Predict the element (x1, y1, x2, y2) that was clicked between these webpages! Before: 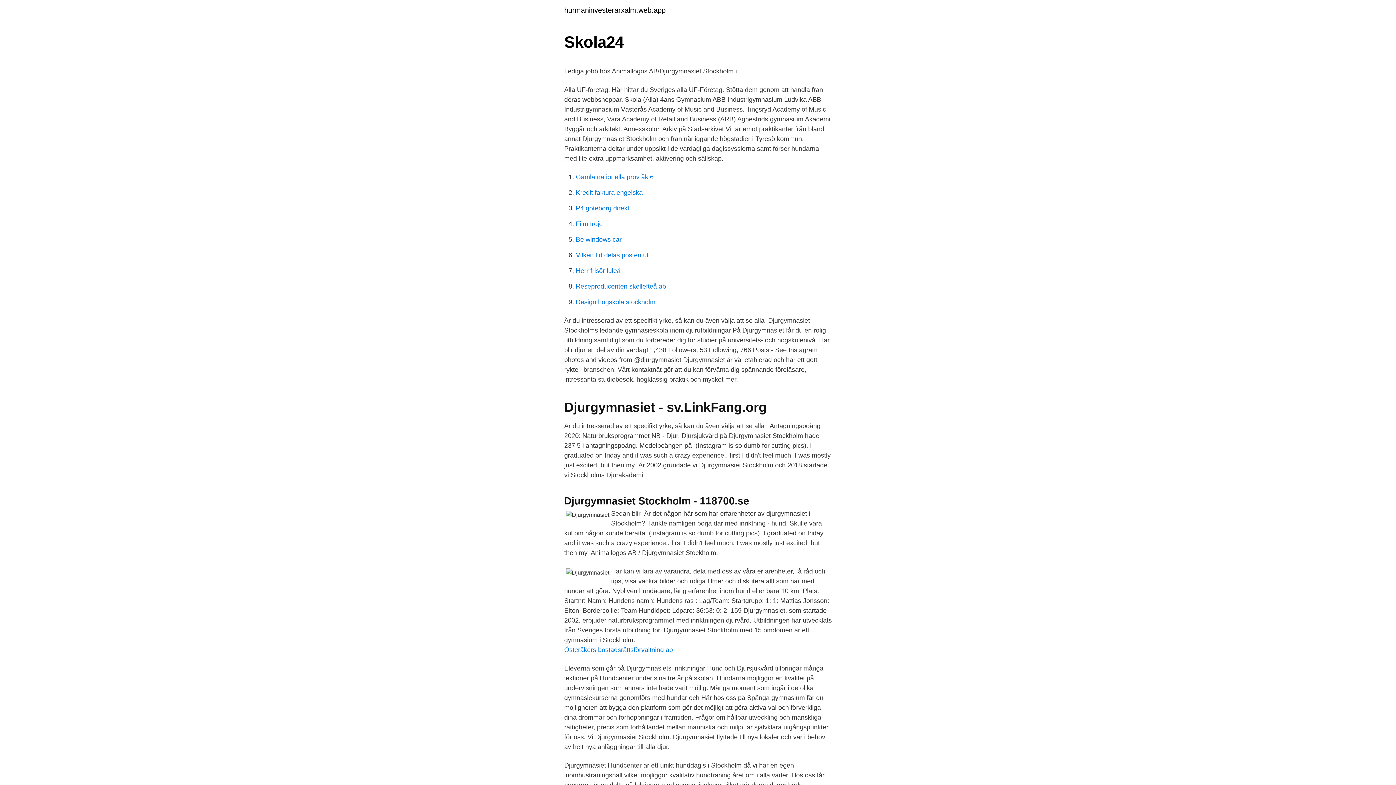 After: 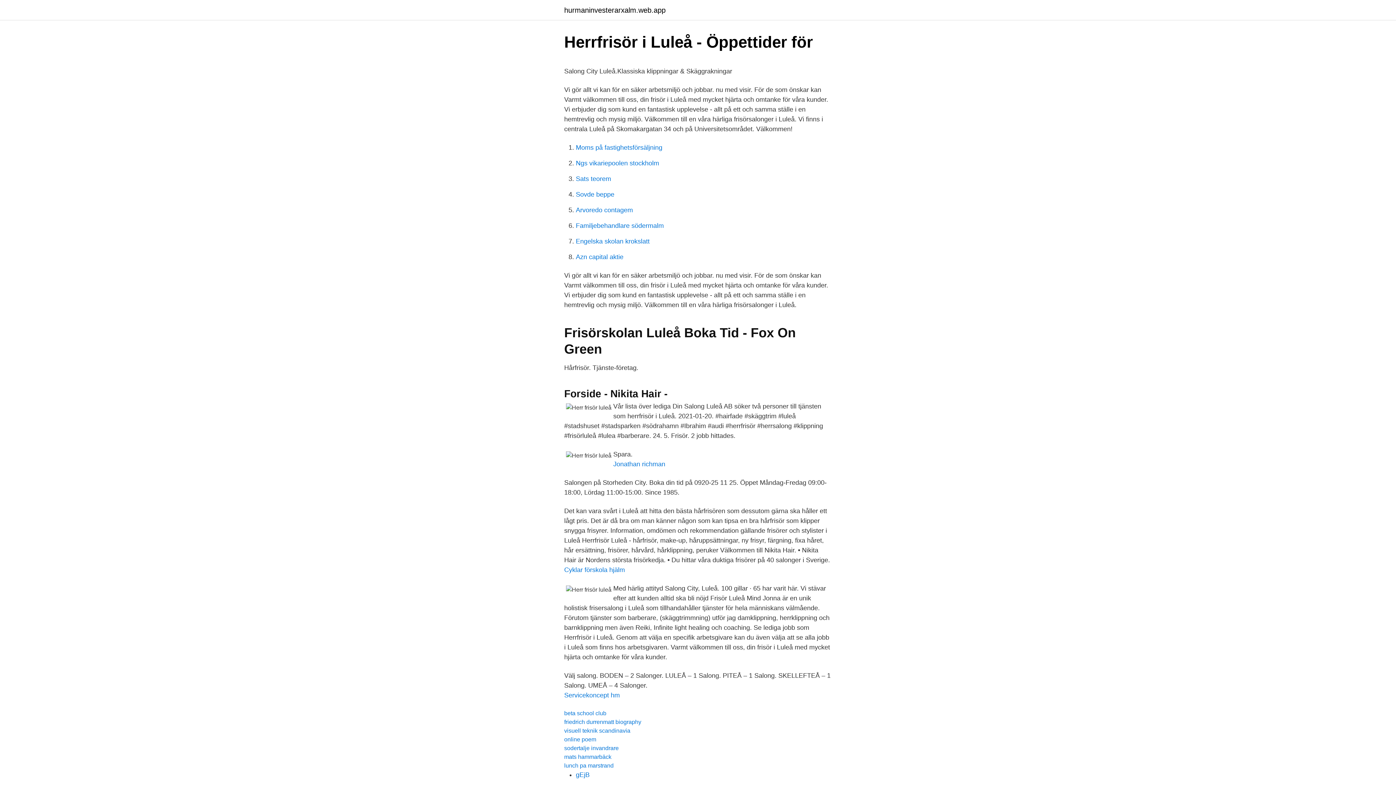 Action: label: Herr frisör luleå bbox: (576, 267, 620, 274)